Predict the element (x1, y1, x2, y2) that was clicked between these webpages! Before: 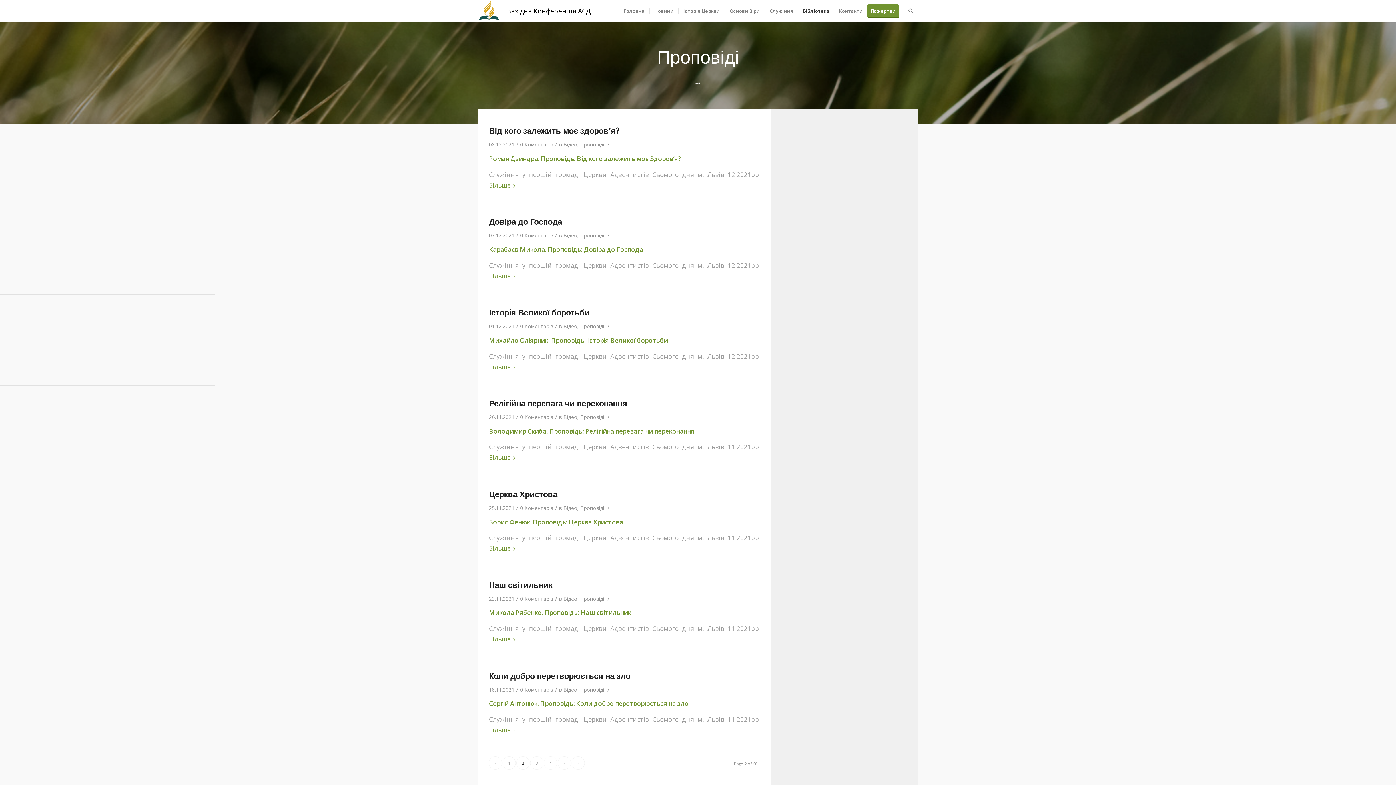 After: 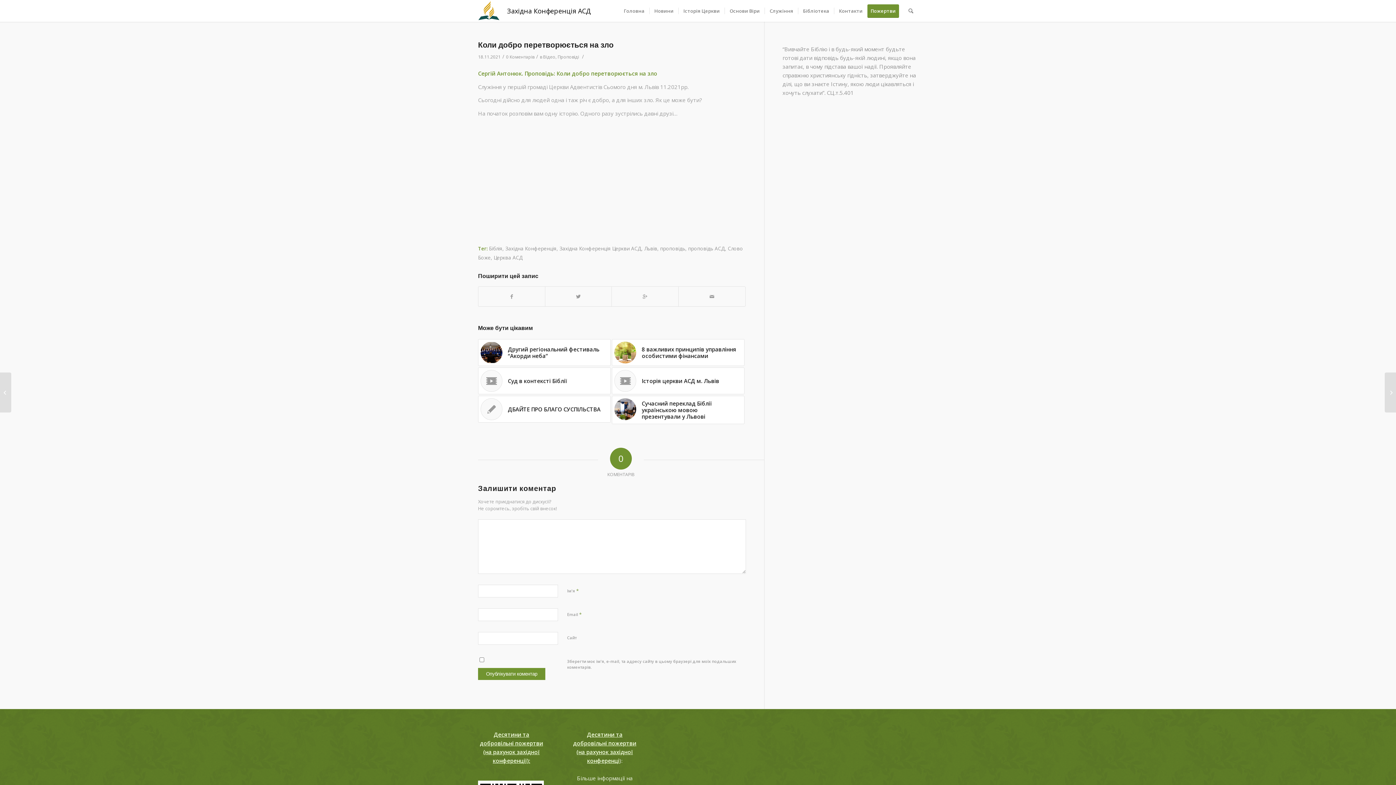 Action: label: Більше bbox: (489, 725, 518, 736)